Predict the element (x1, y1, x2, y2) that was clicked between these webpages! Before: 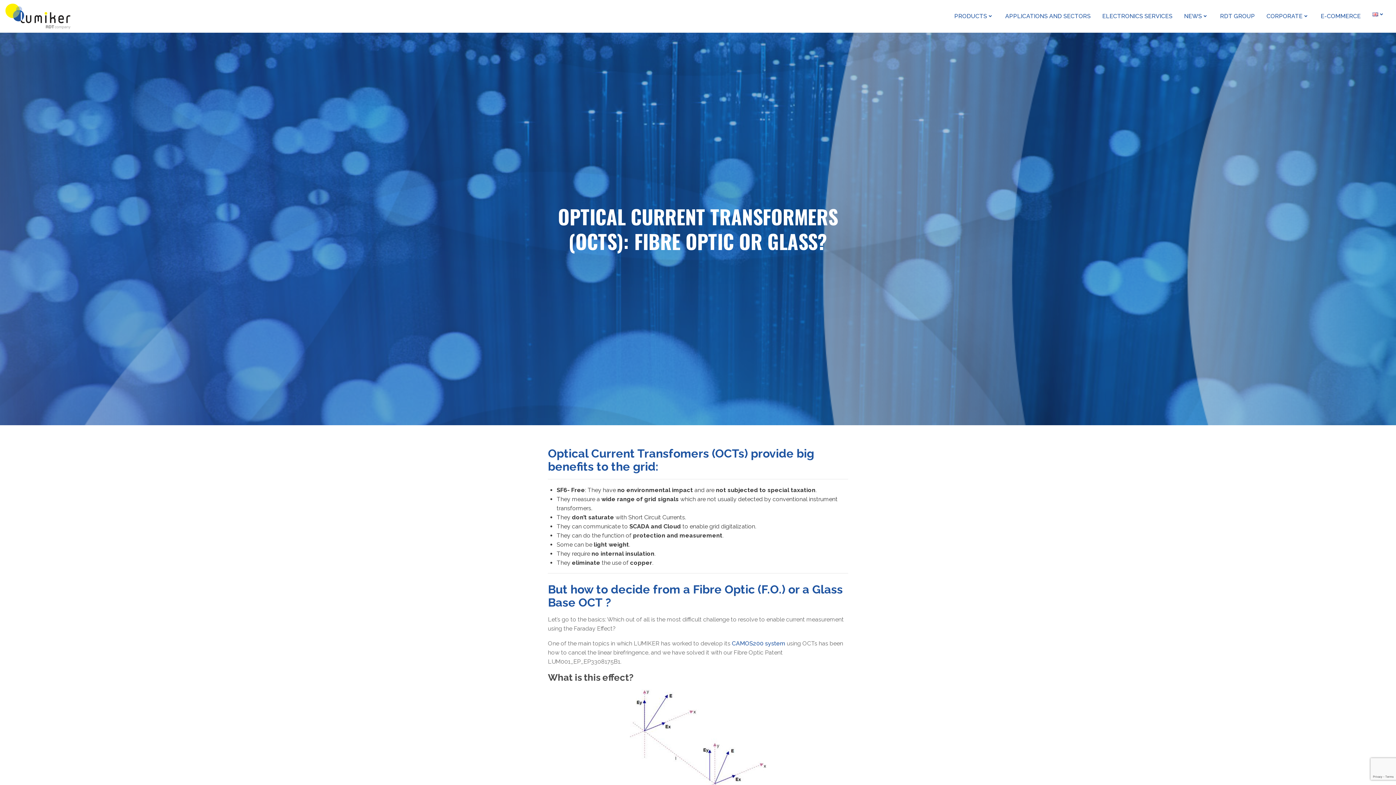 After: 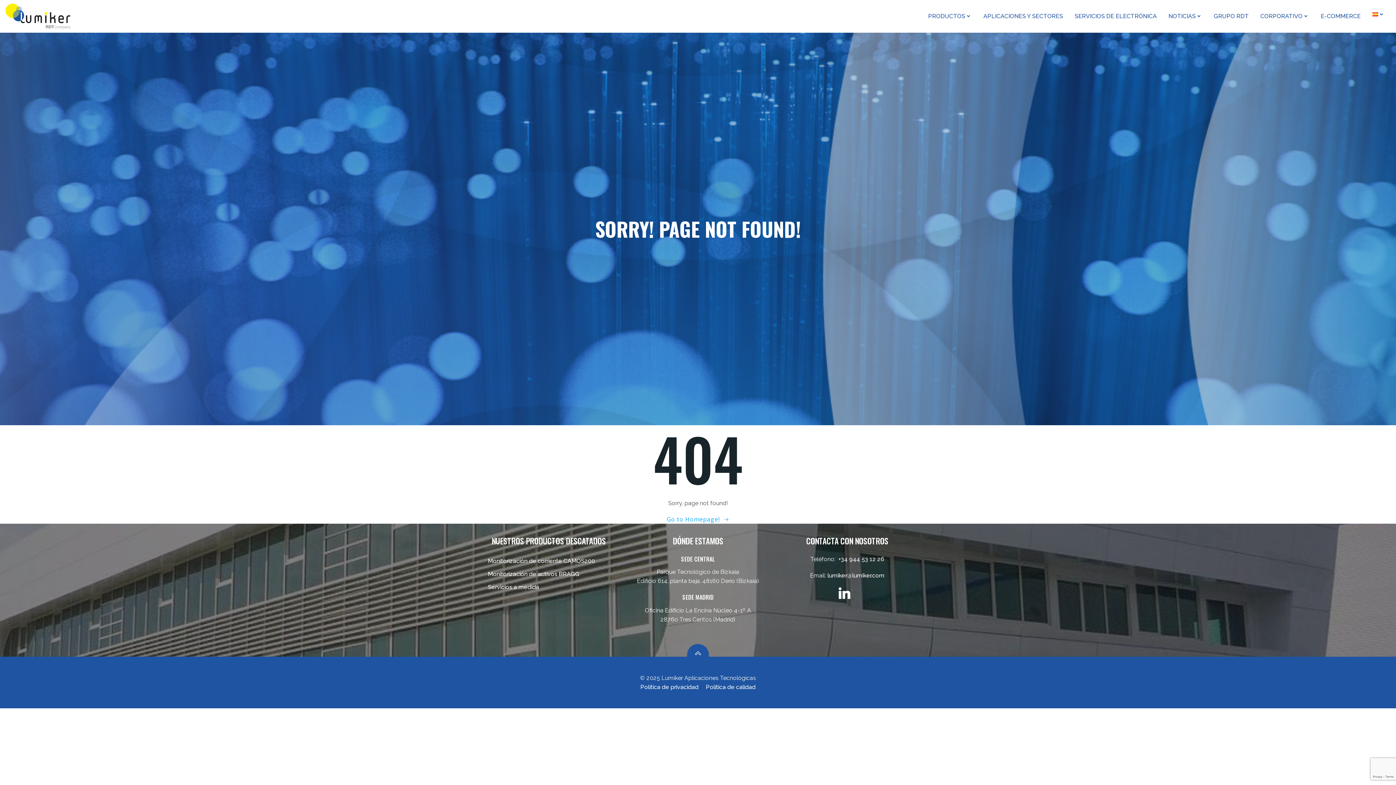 Action: bbox: (732, 640, 785, 647) label: CAMOS200 system